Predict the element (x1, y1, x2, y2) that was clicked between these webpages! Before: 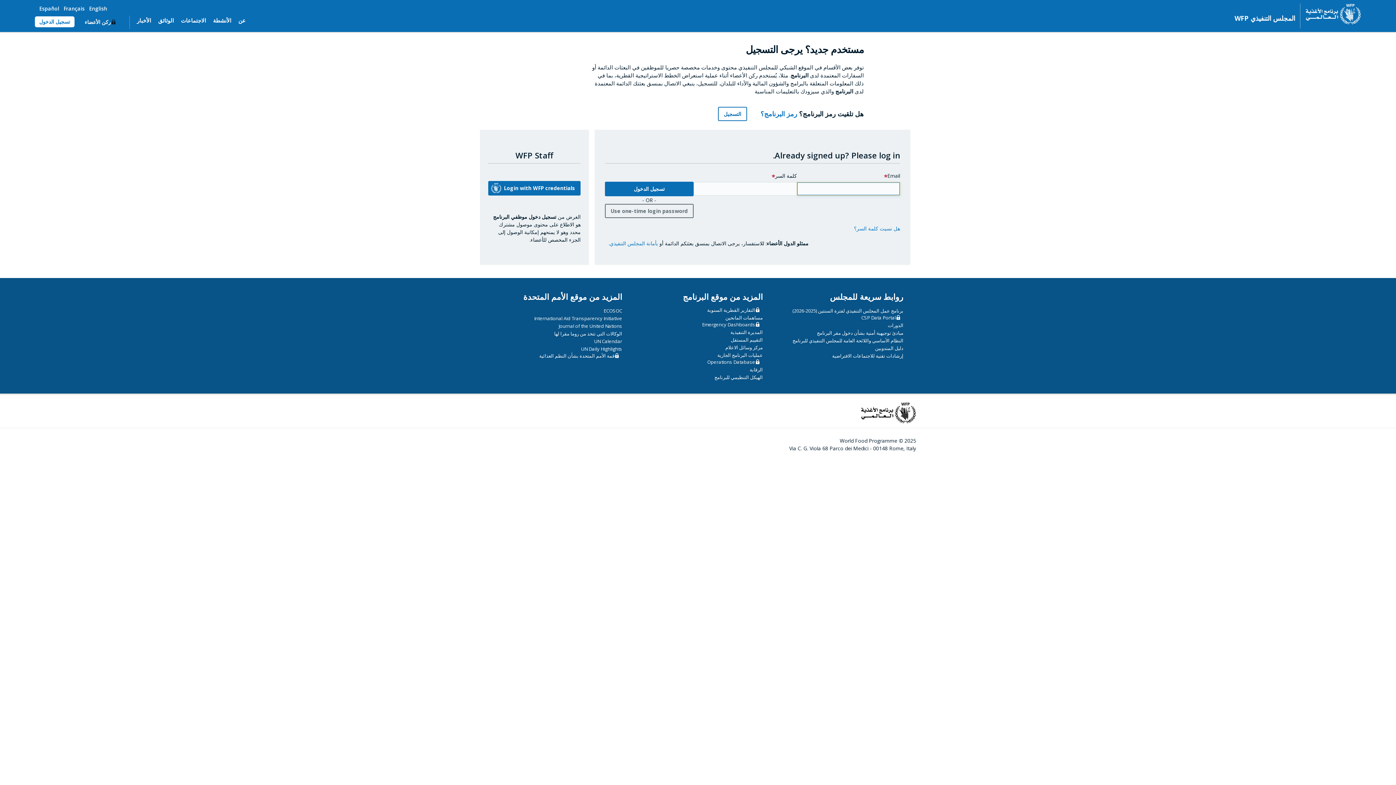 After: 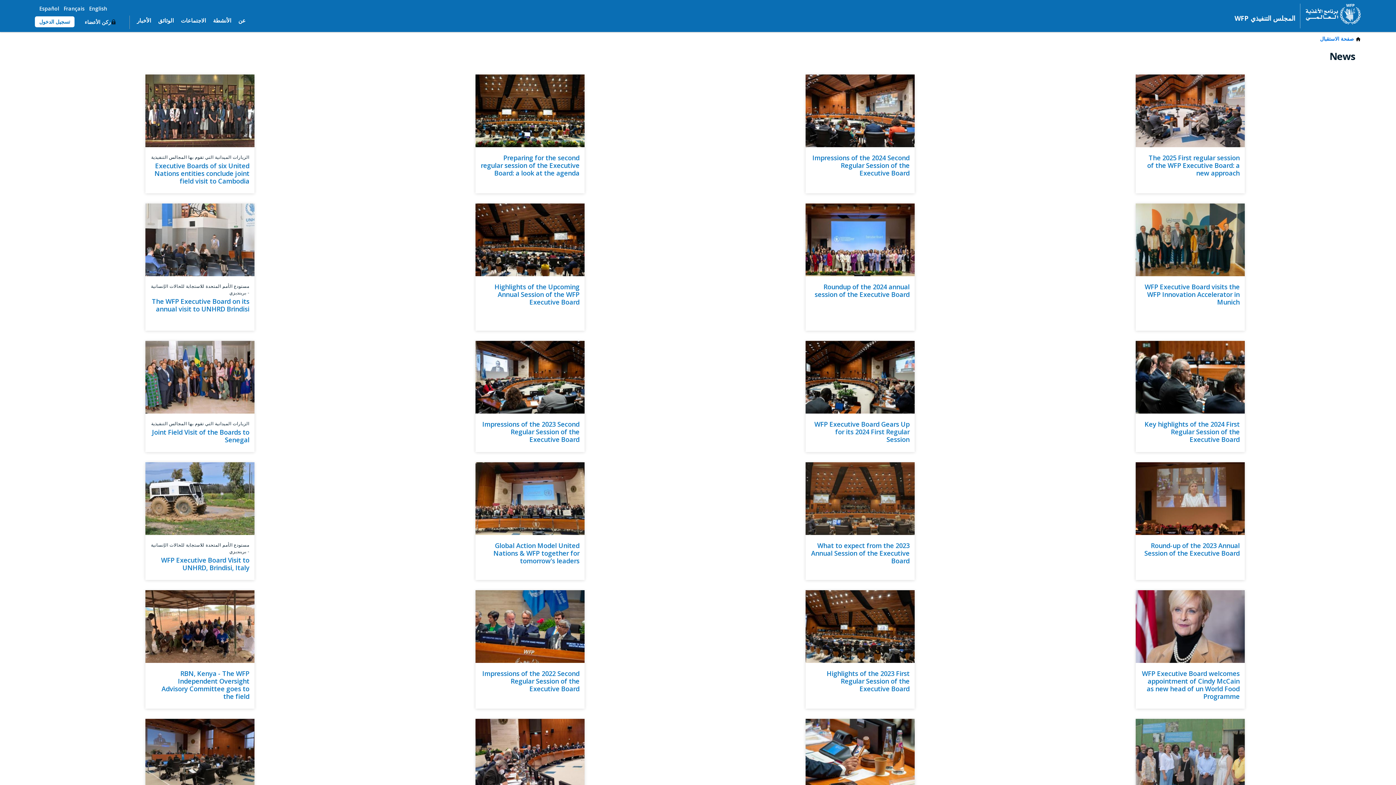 Action: bbox: (135, 15, 152, 25) label: الأخبار